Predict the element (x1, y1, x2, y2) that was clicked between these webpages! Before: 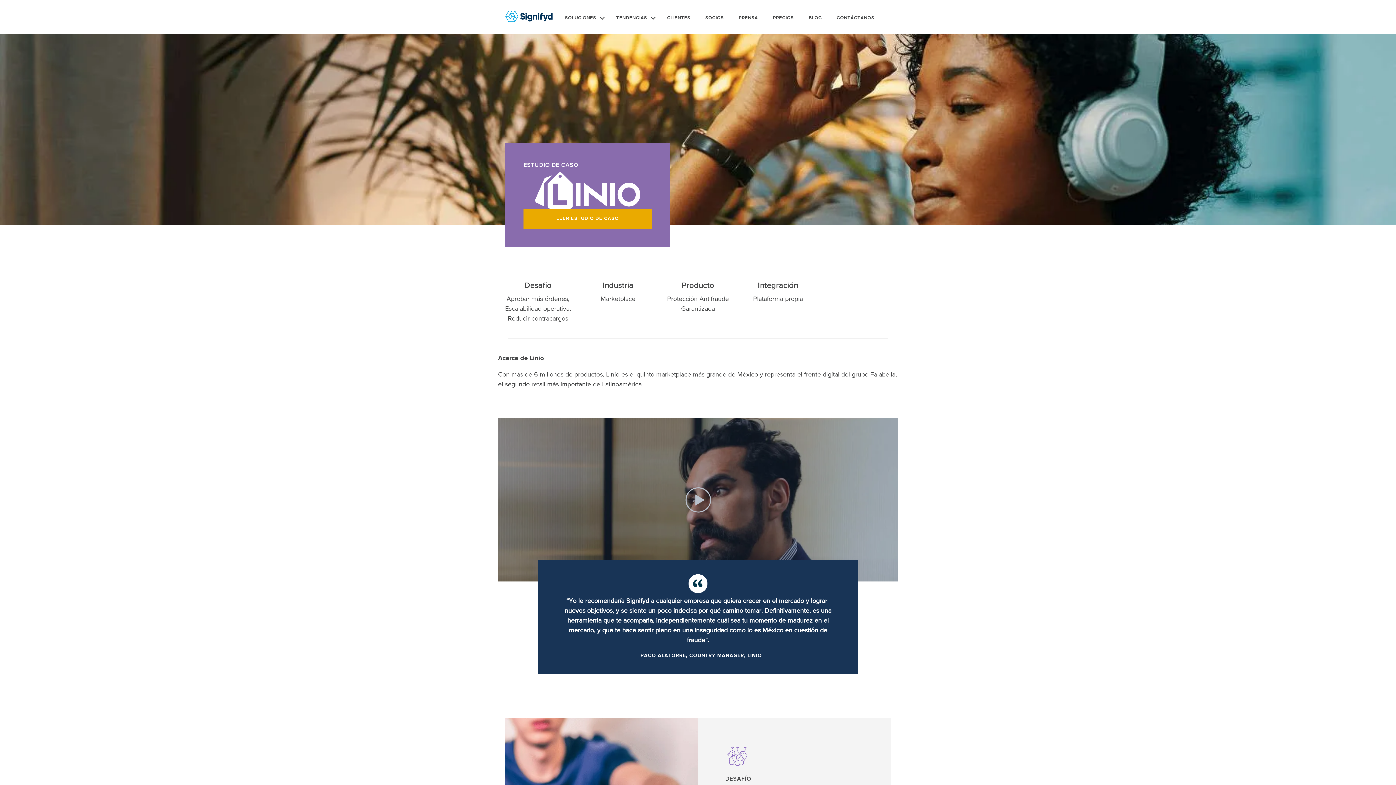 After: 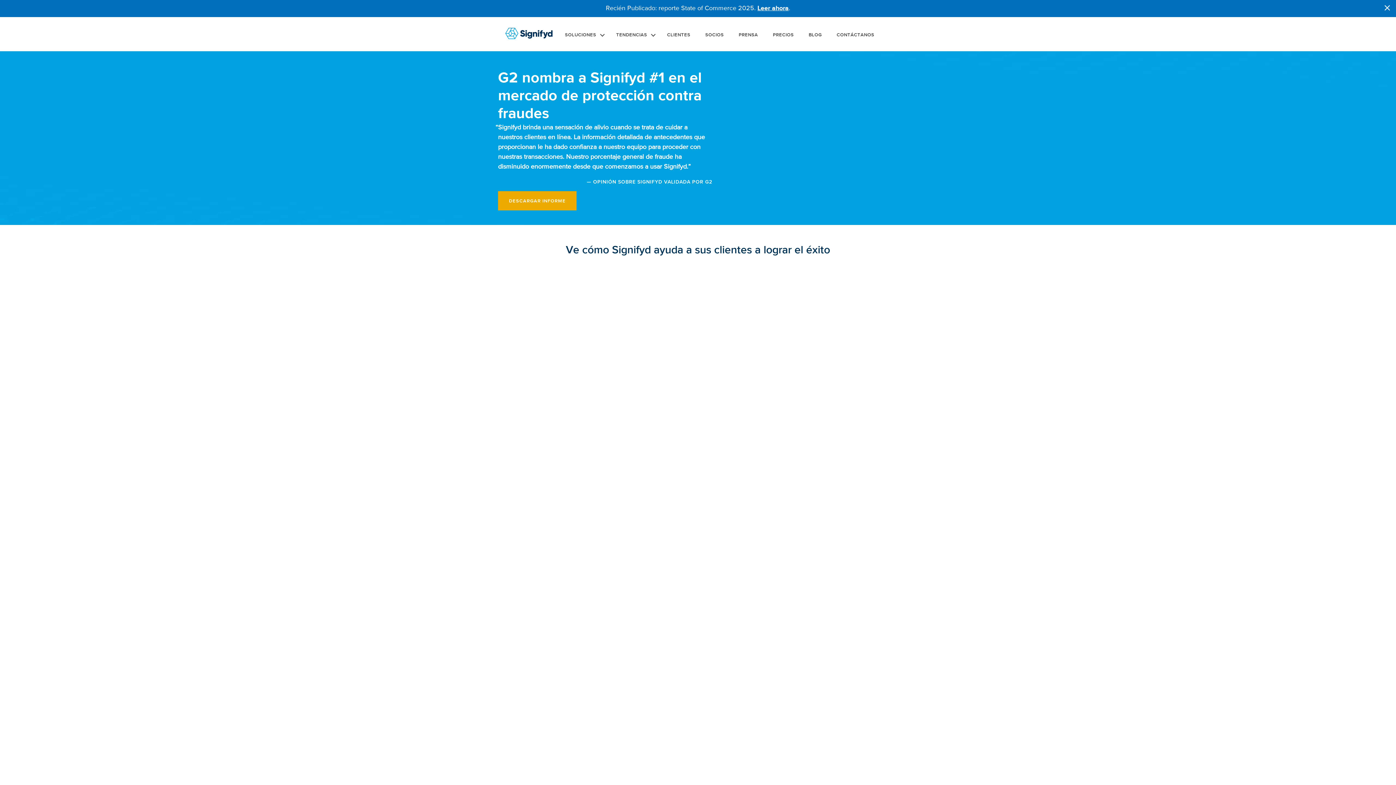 Action: label: CLIENTES bbox: (660, 10, 697, 25)